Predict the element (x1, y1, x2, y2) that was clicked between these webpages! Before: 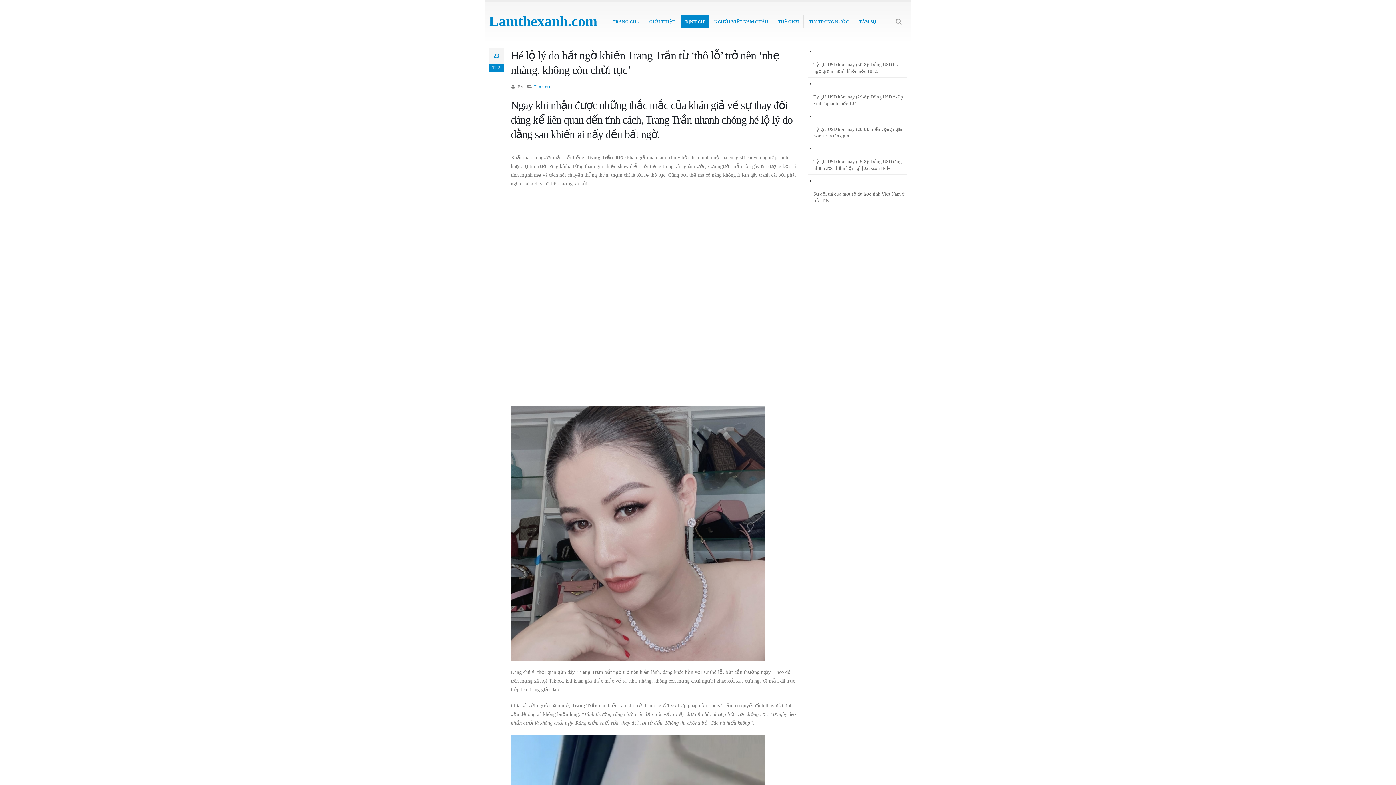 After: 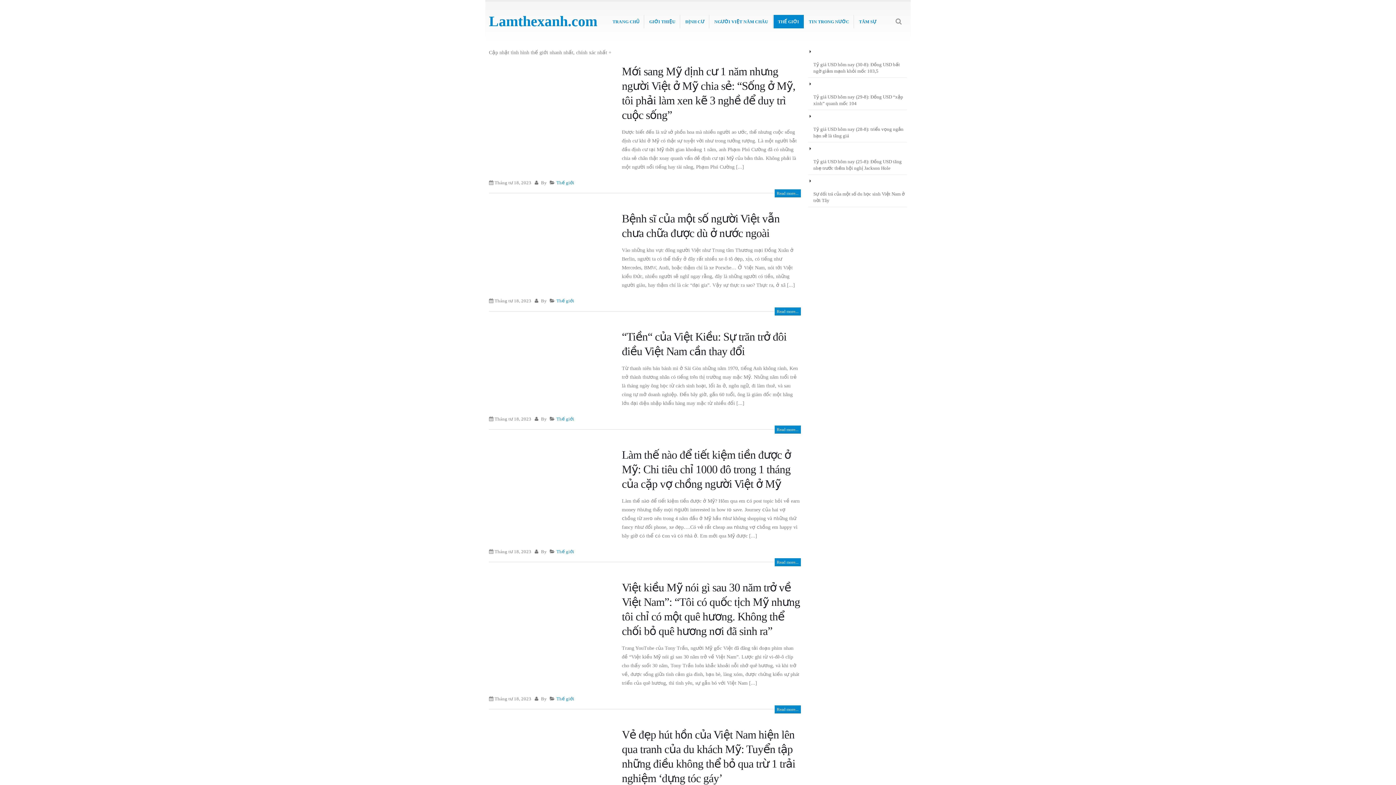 Action: label: THẾ GIỚI bbox: (773, 14, 804, 28)